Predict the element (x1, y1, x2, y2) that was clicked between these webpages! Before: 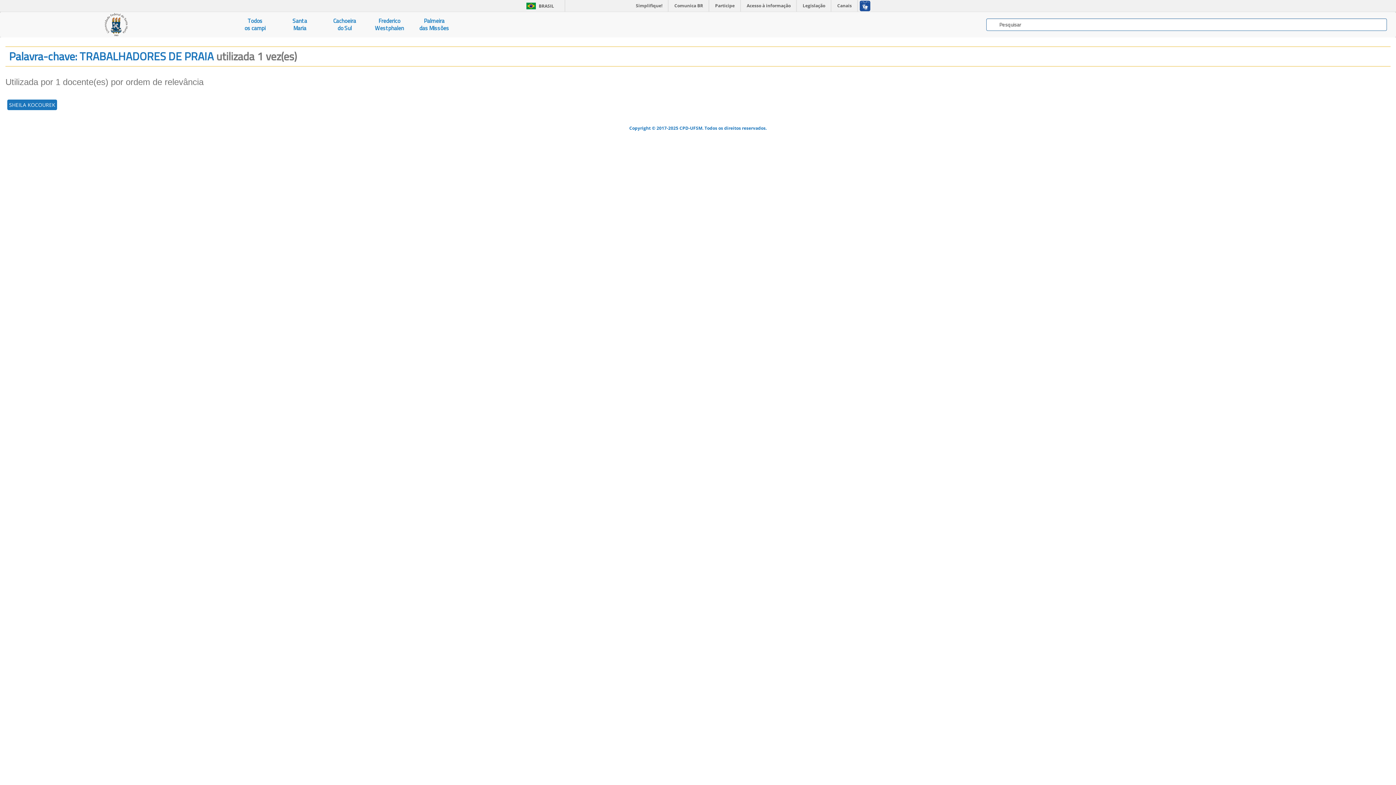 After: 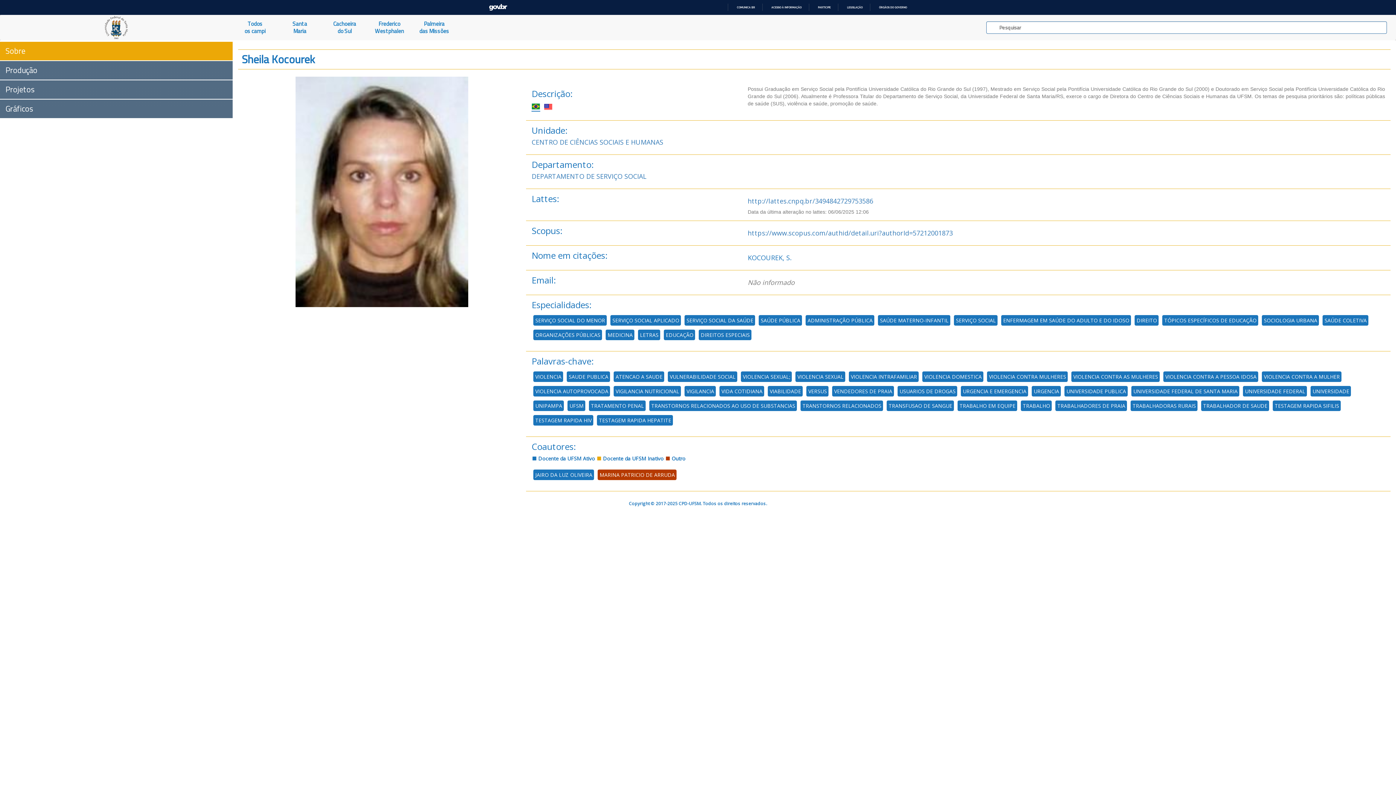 Action: bbox: (7, 99, 57, 110) label: SHEILA KOCOUREK